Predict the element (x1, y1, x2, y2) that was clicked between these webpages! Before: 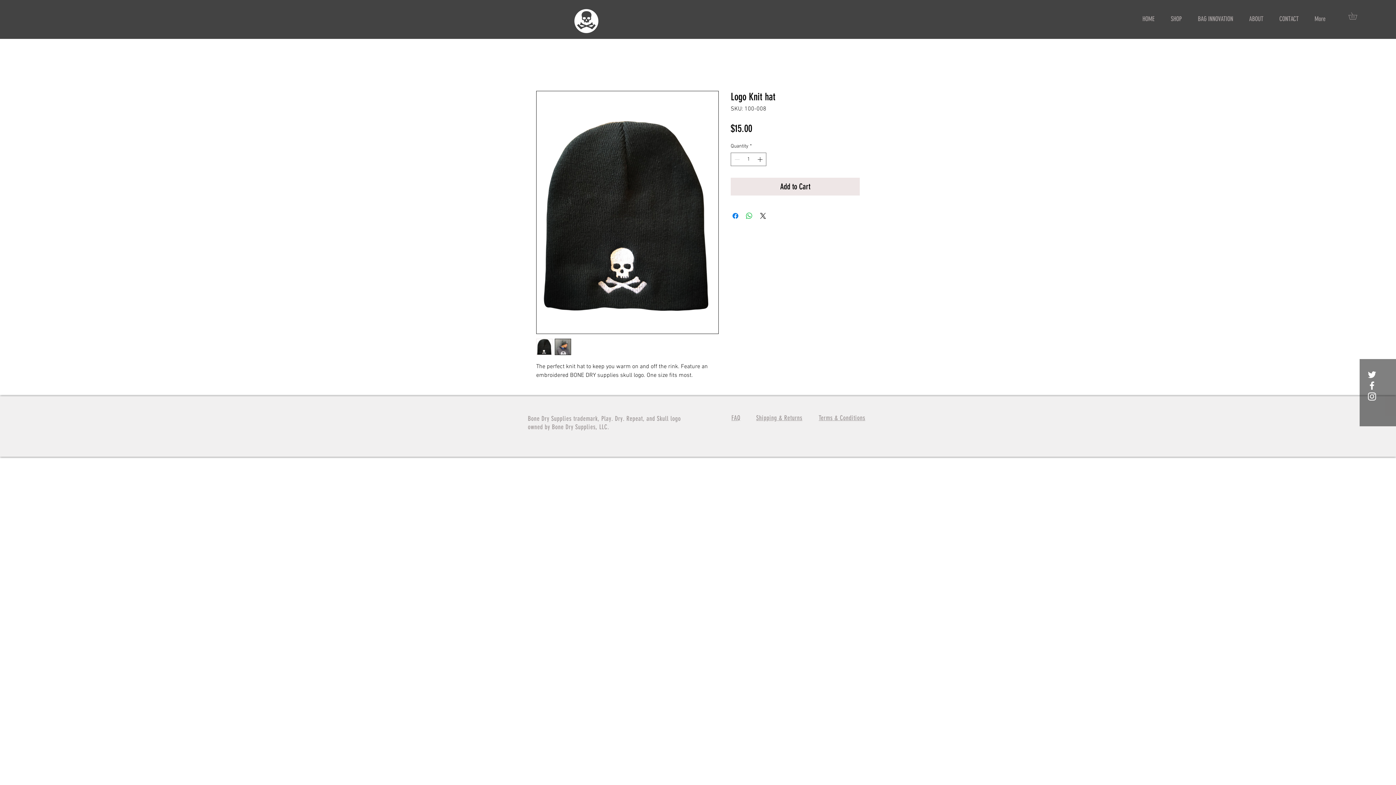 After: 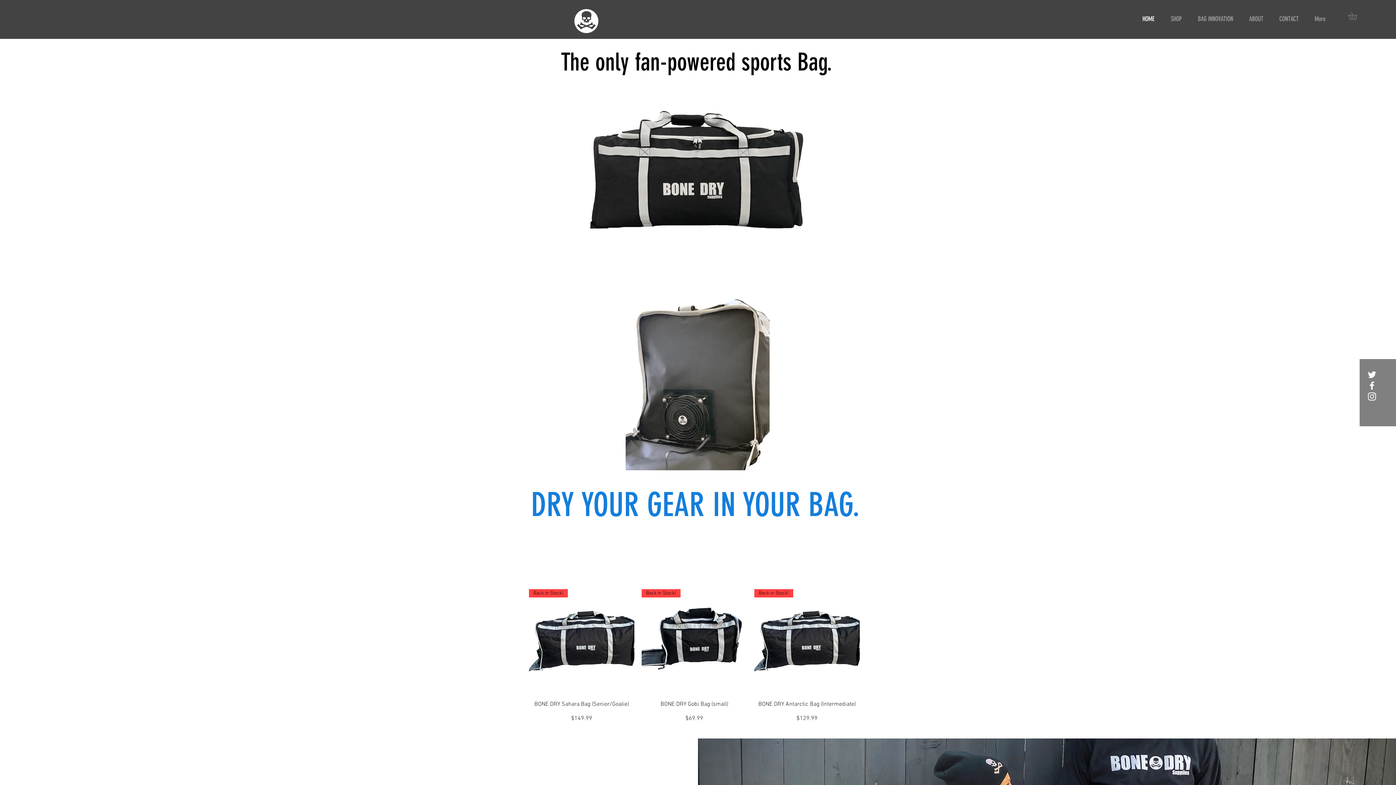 Action: bbox: (1241, 4, 1271, 33) label: ABOUT